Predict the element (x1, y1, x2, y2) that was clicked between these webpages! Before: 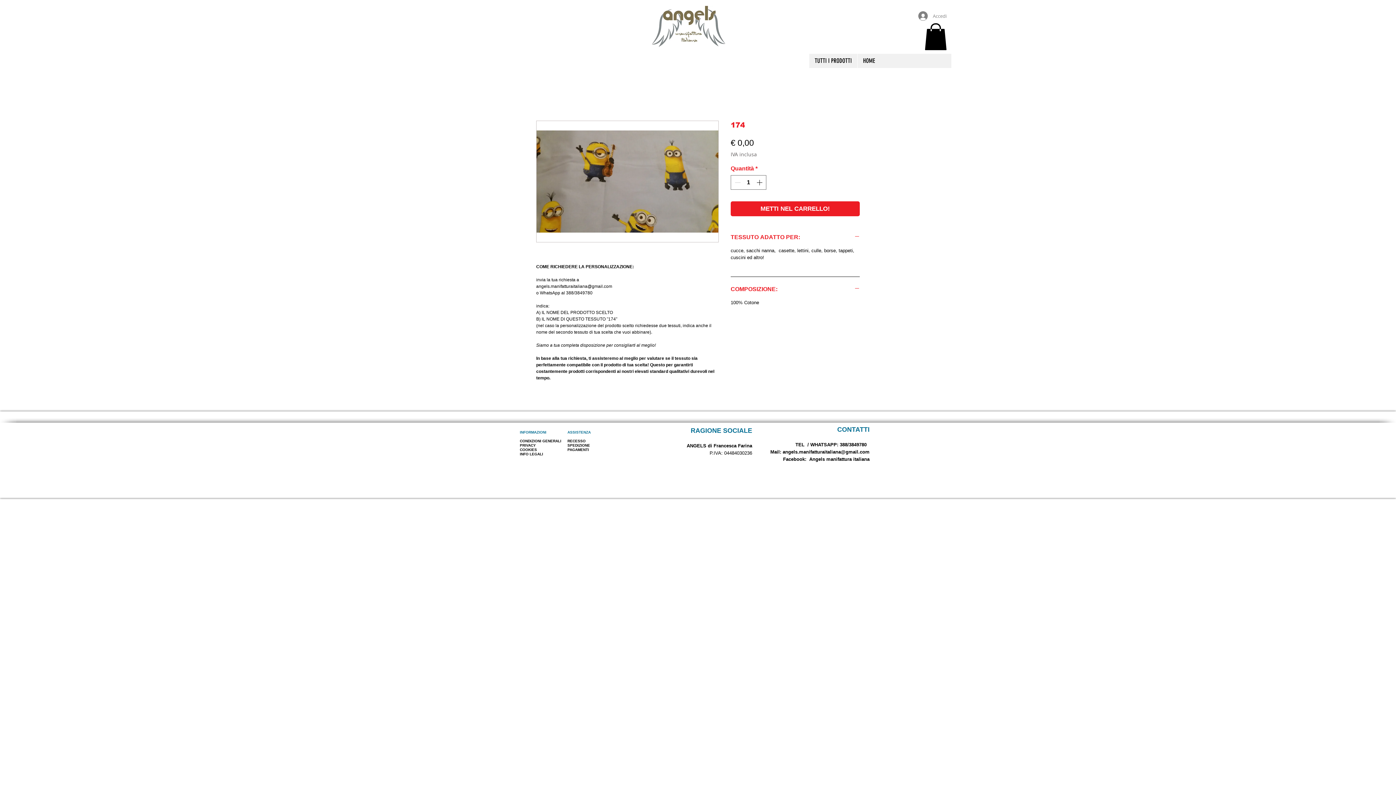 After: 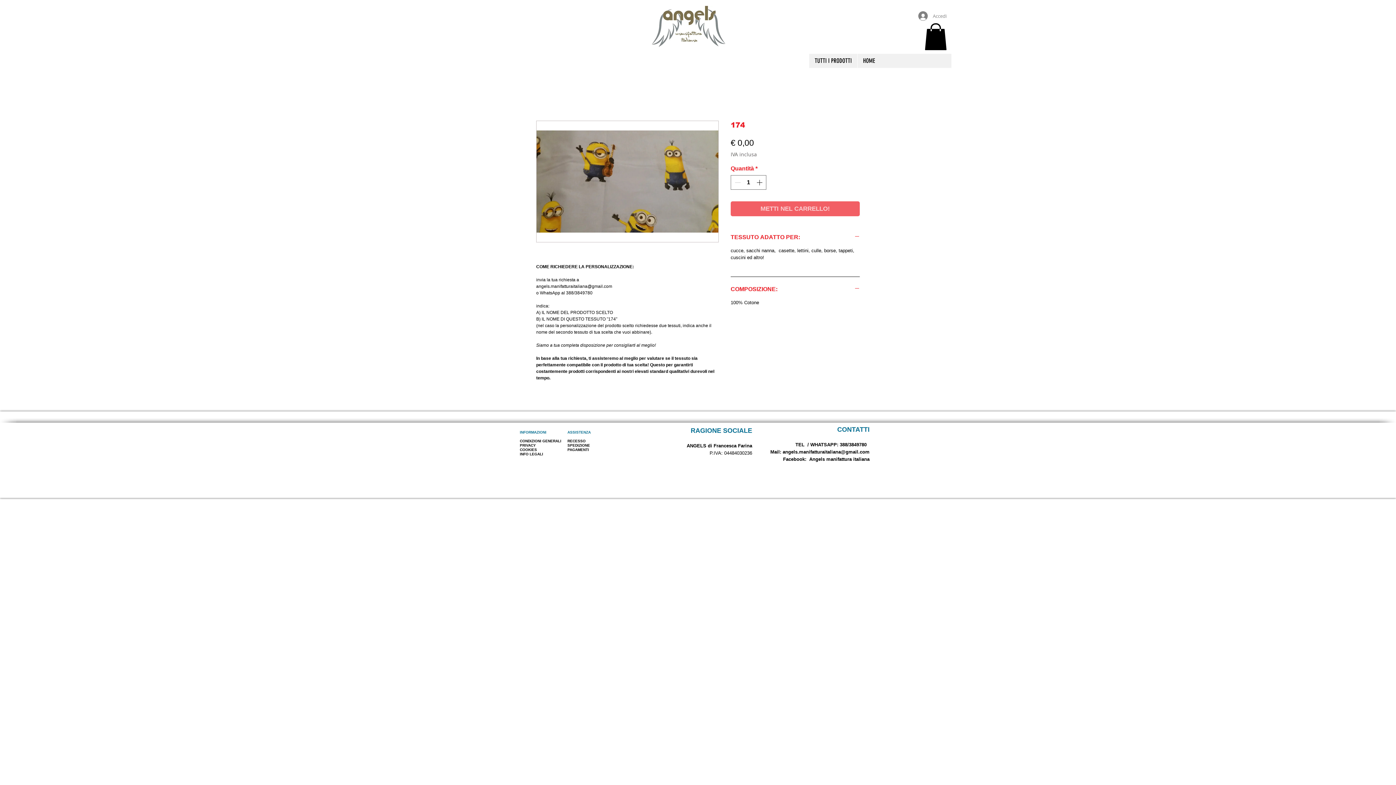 Action: bbox: (730, 201, 860, 216) label: METTI NEL CARRELLO!